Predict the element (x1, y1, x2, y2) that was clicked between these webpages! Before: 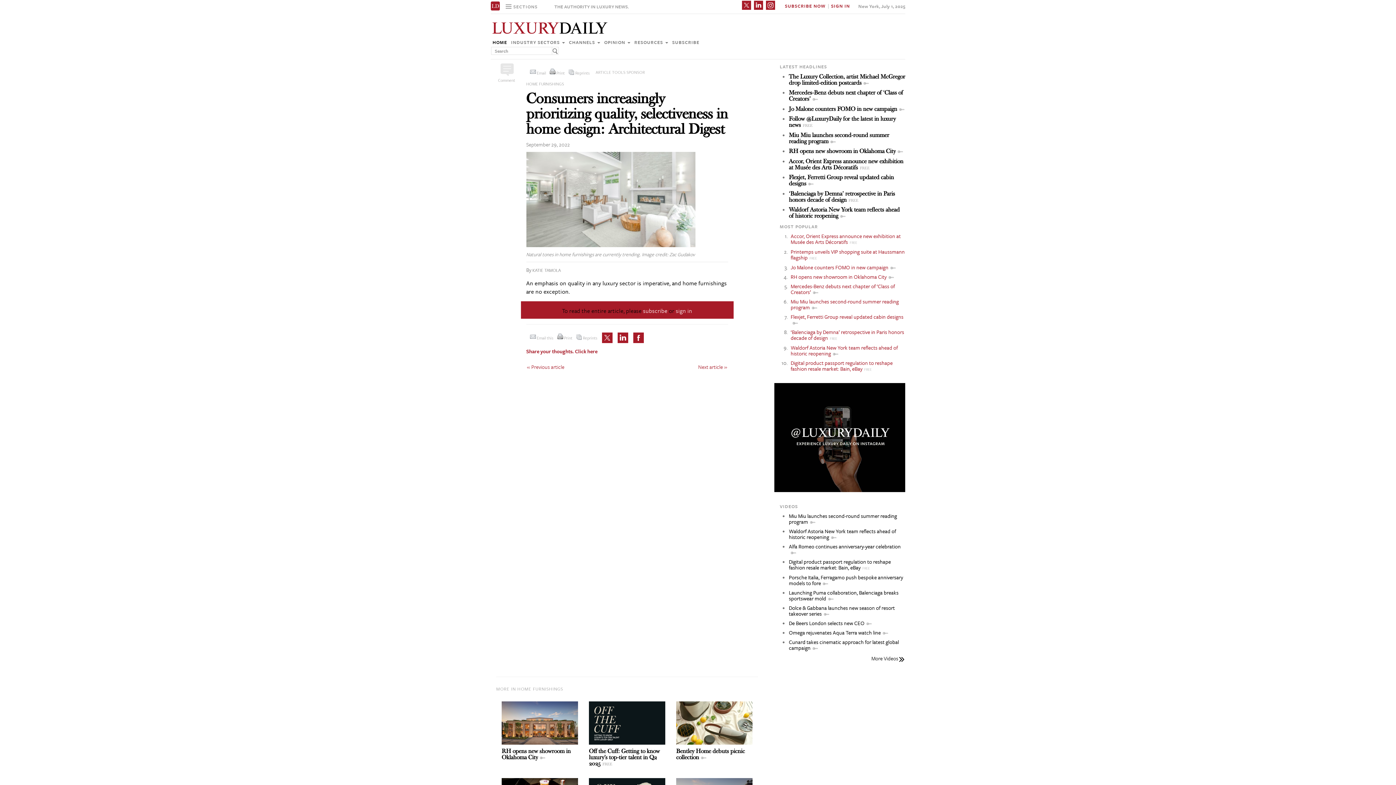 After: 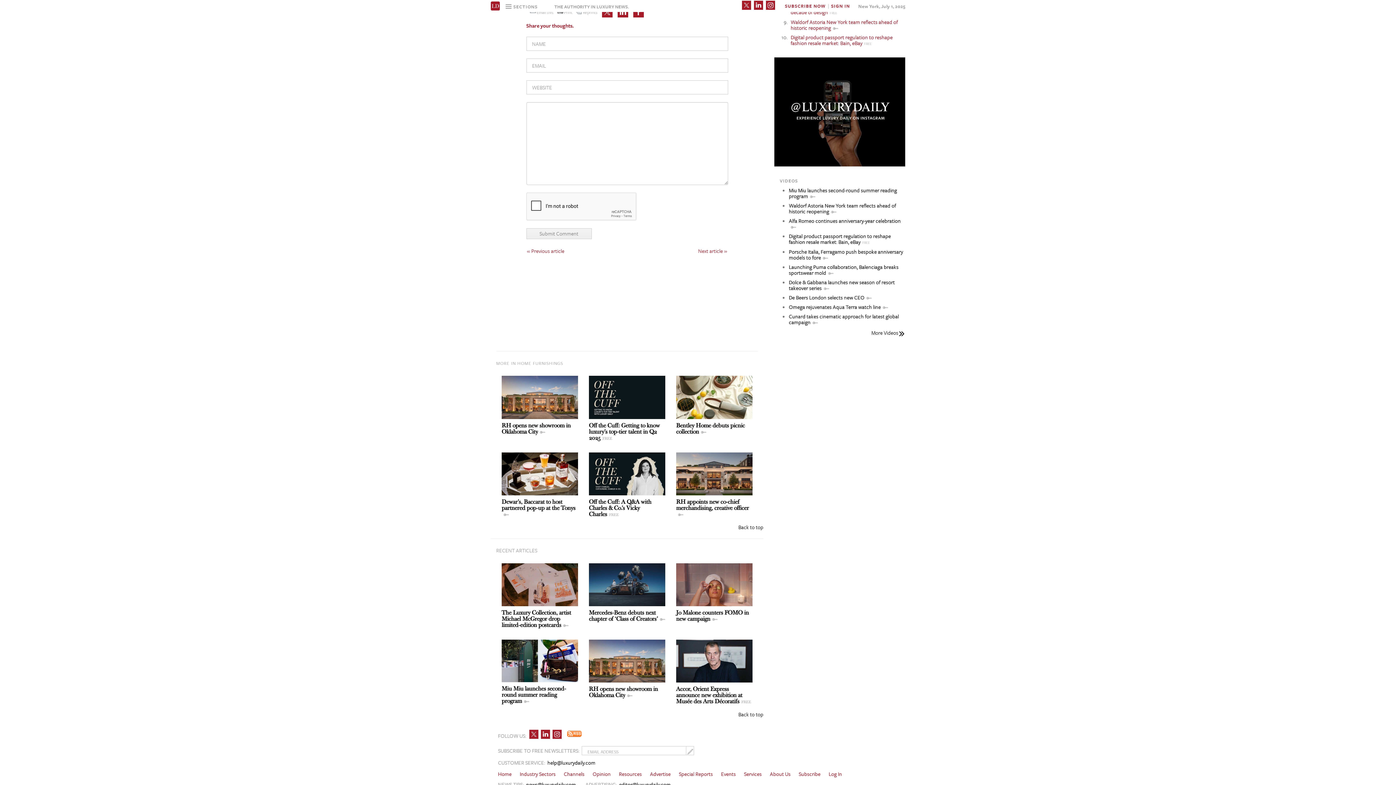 Action: bbox: (490, 77, 515, 83) label: Comment